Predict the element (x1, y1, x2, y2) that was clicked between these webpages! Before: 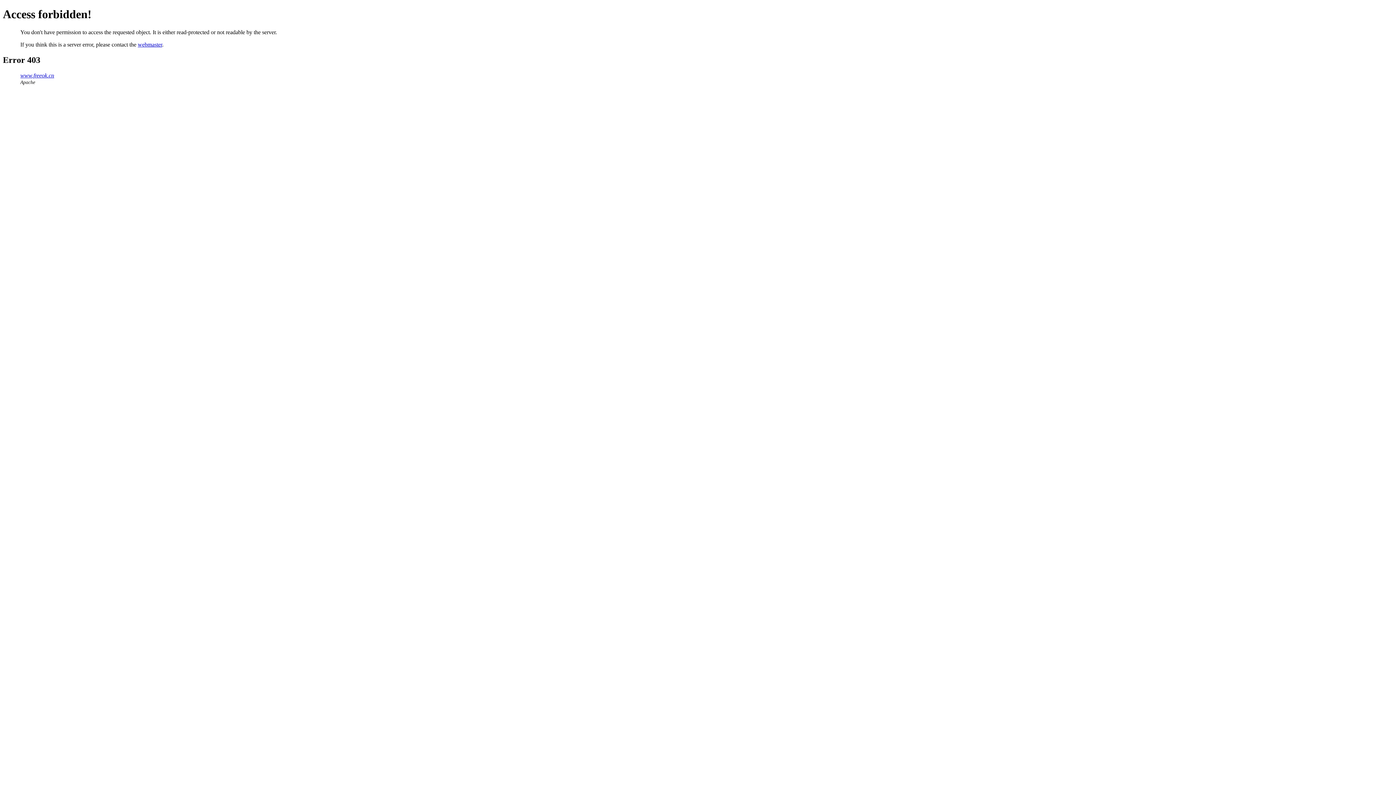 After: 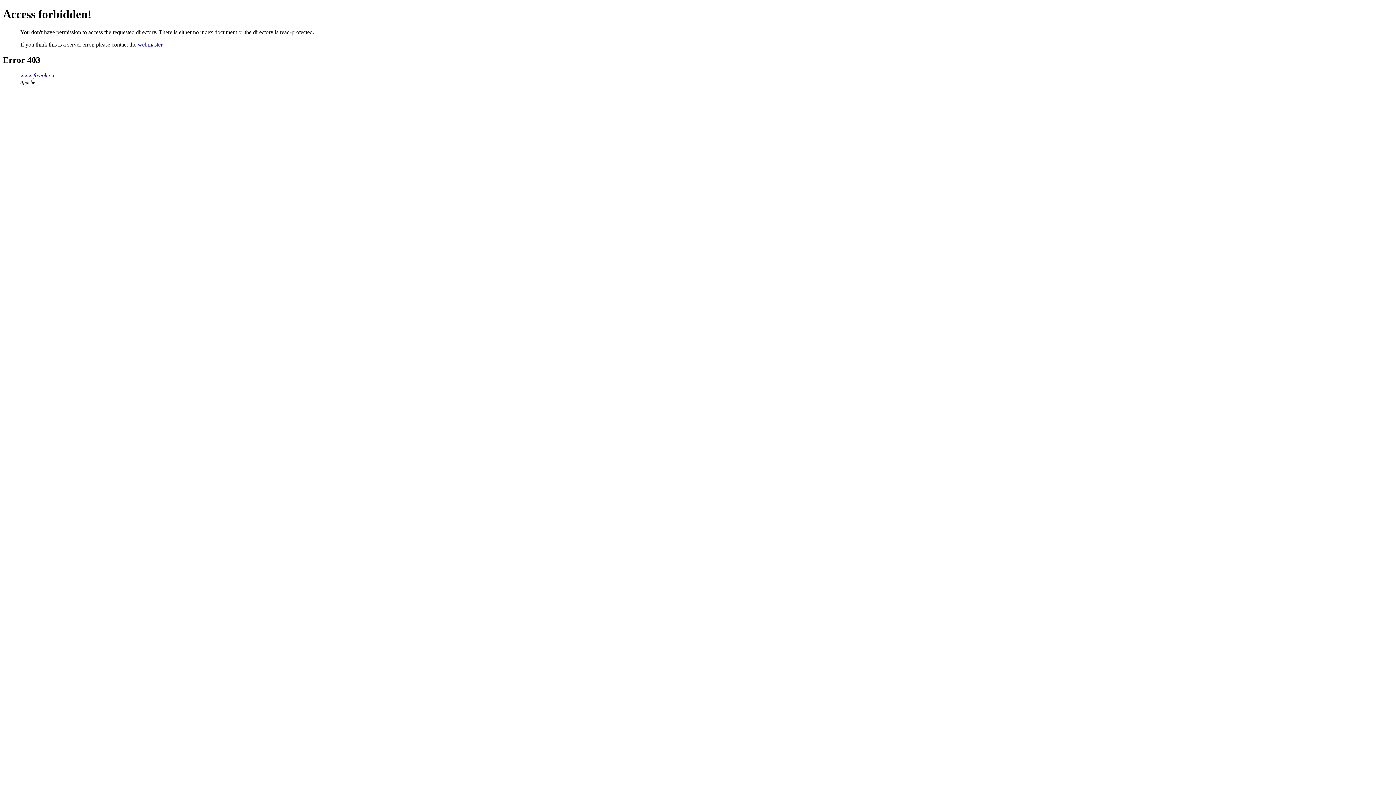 Action: label: www.freeok.cn bbox: (20, 72, 54, 78)